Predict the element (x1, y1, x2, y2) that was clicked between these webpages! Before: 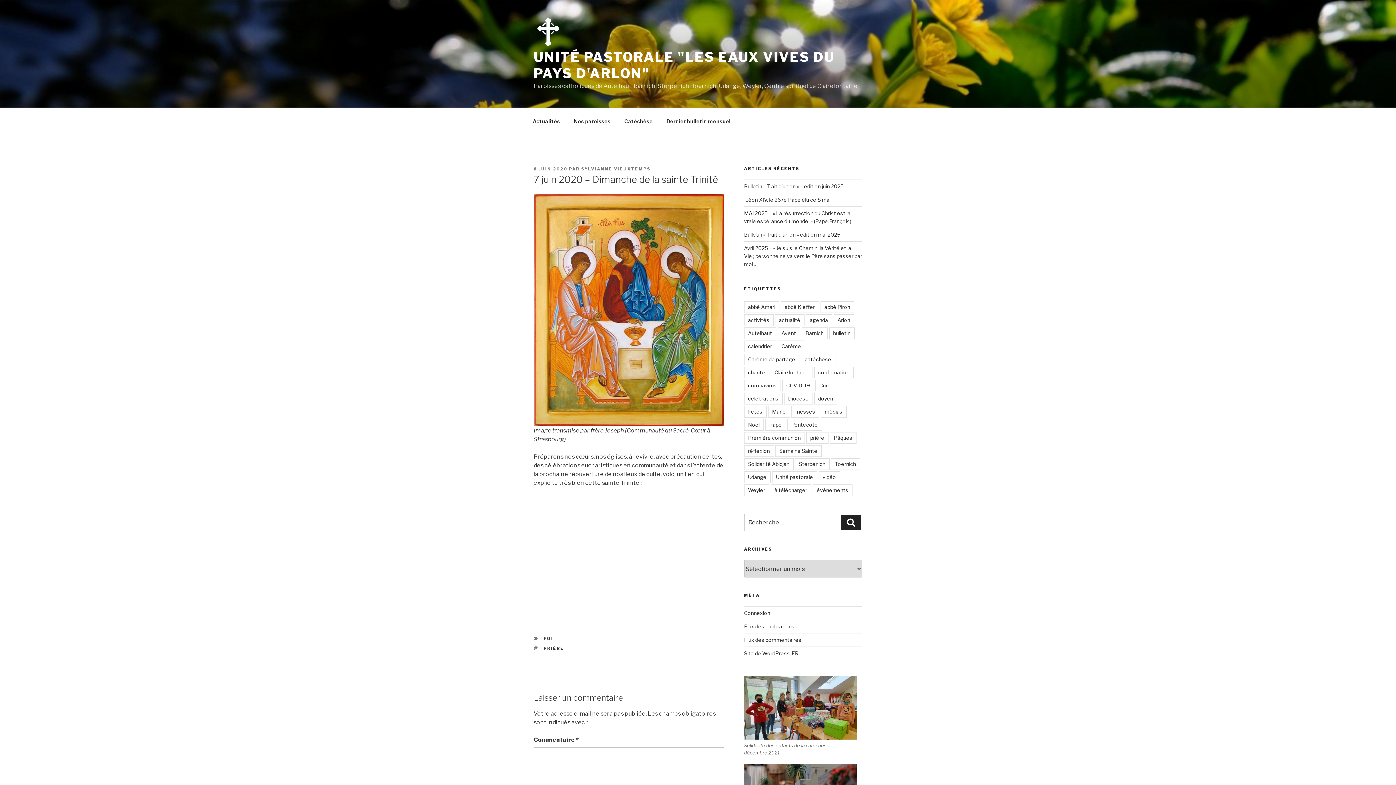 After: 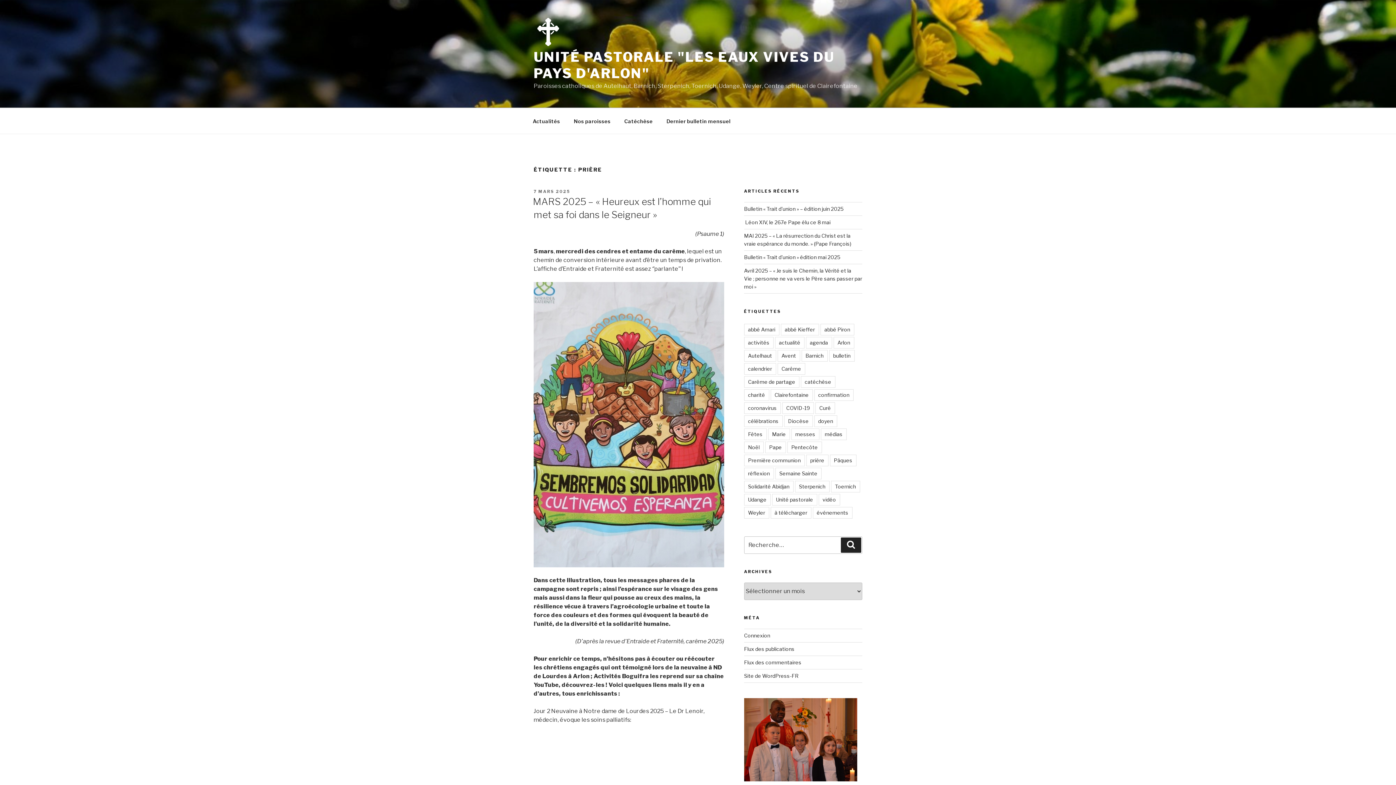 Action: bbox: (806, 432, 828, 444) label: prière